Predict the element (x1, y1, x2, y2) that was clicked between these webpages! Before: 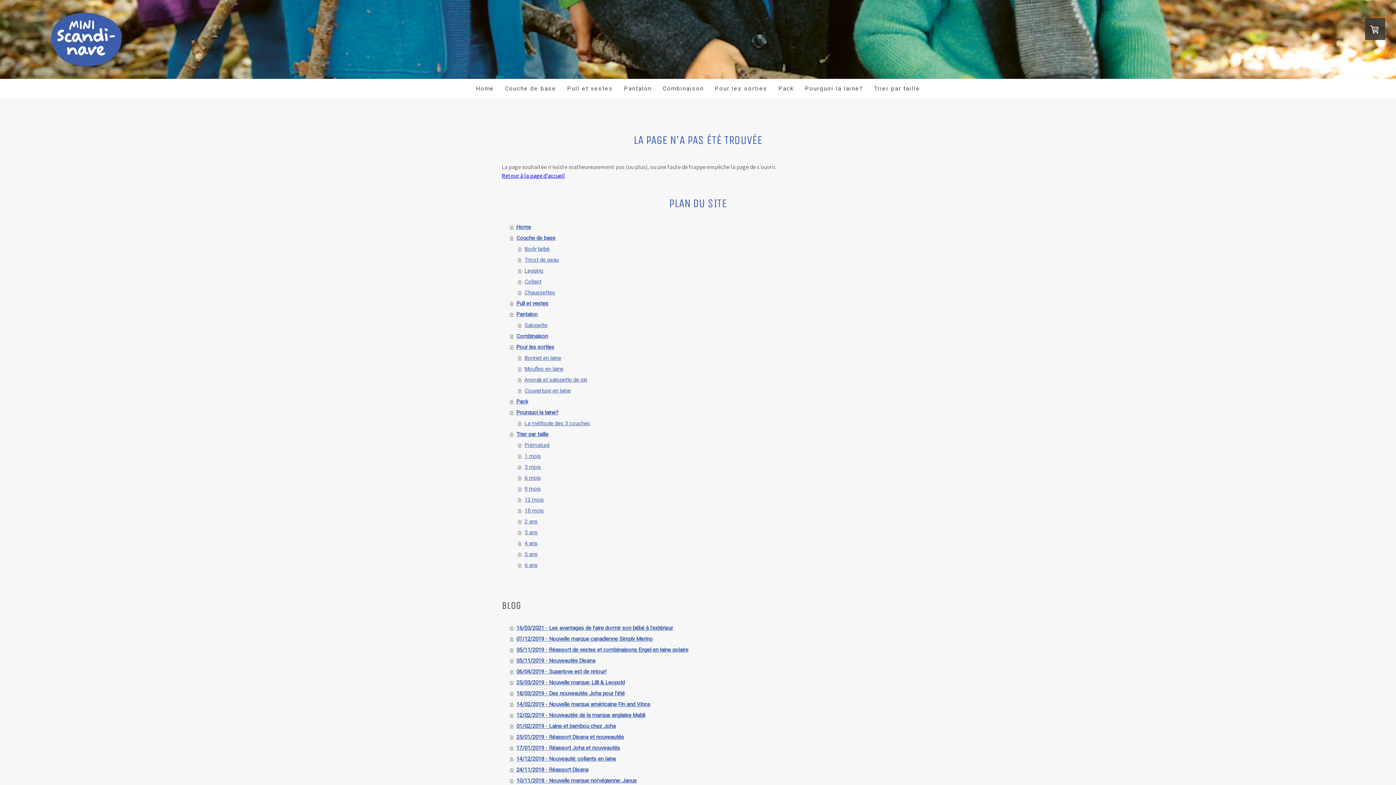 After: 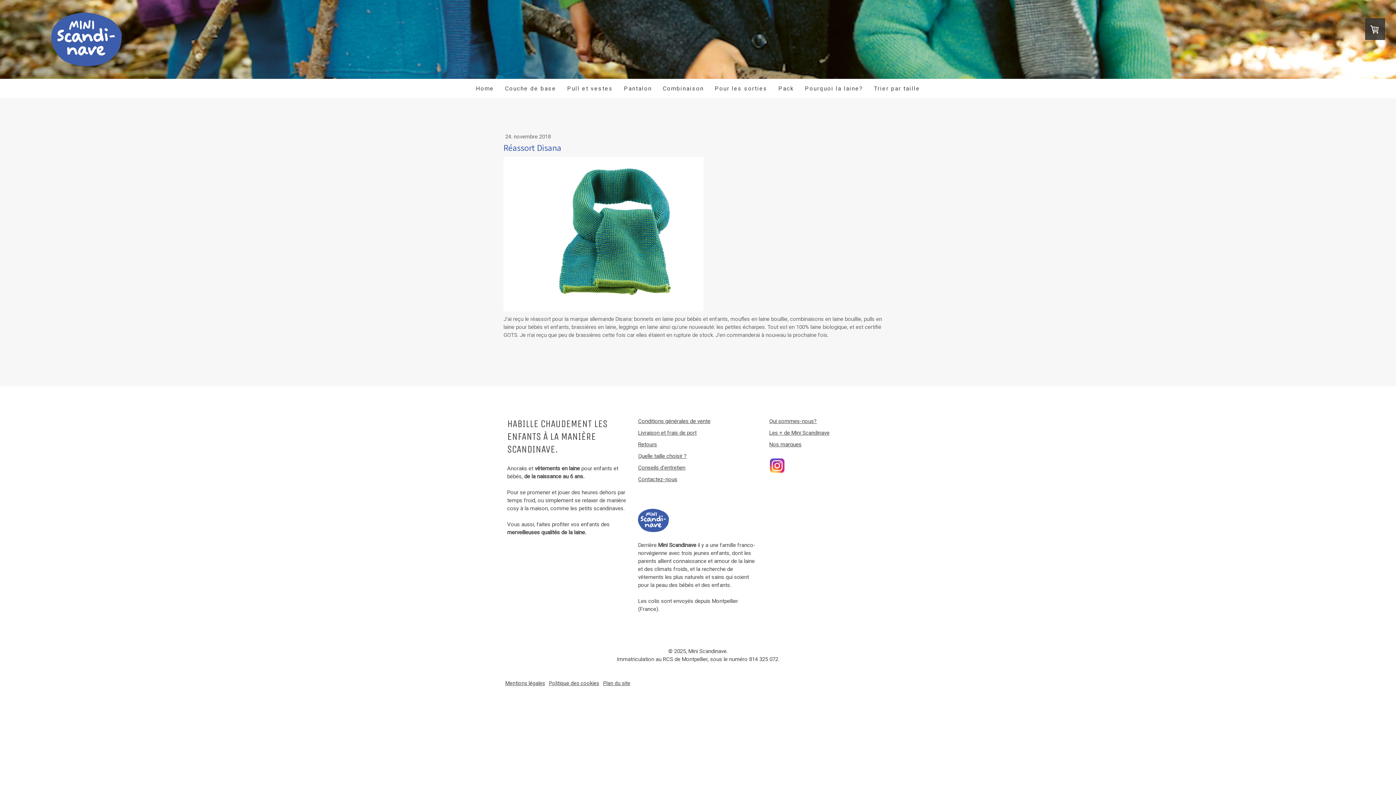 Action: label: 24/11/2018 - Réassort Disana bbox: (510, 764, 894, 775)